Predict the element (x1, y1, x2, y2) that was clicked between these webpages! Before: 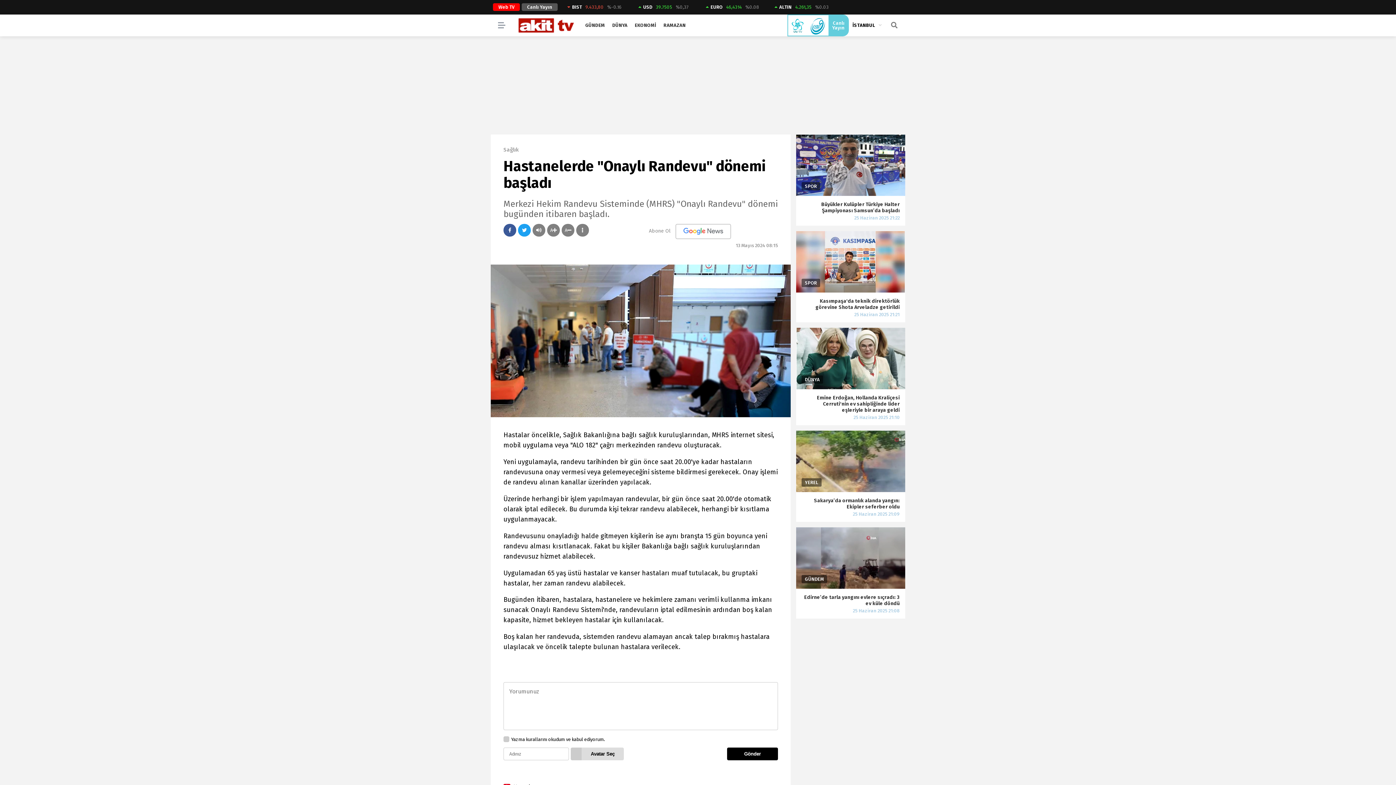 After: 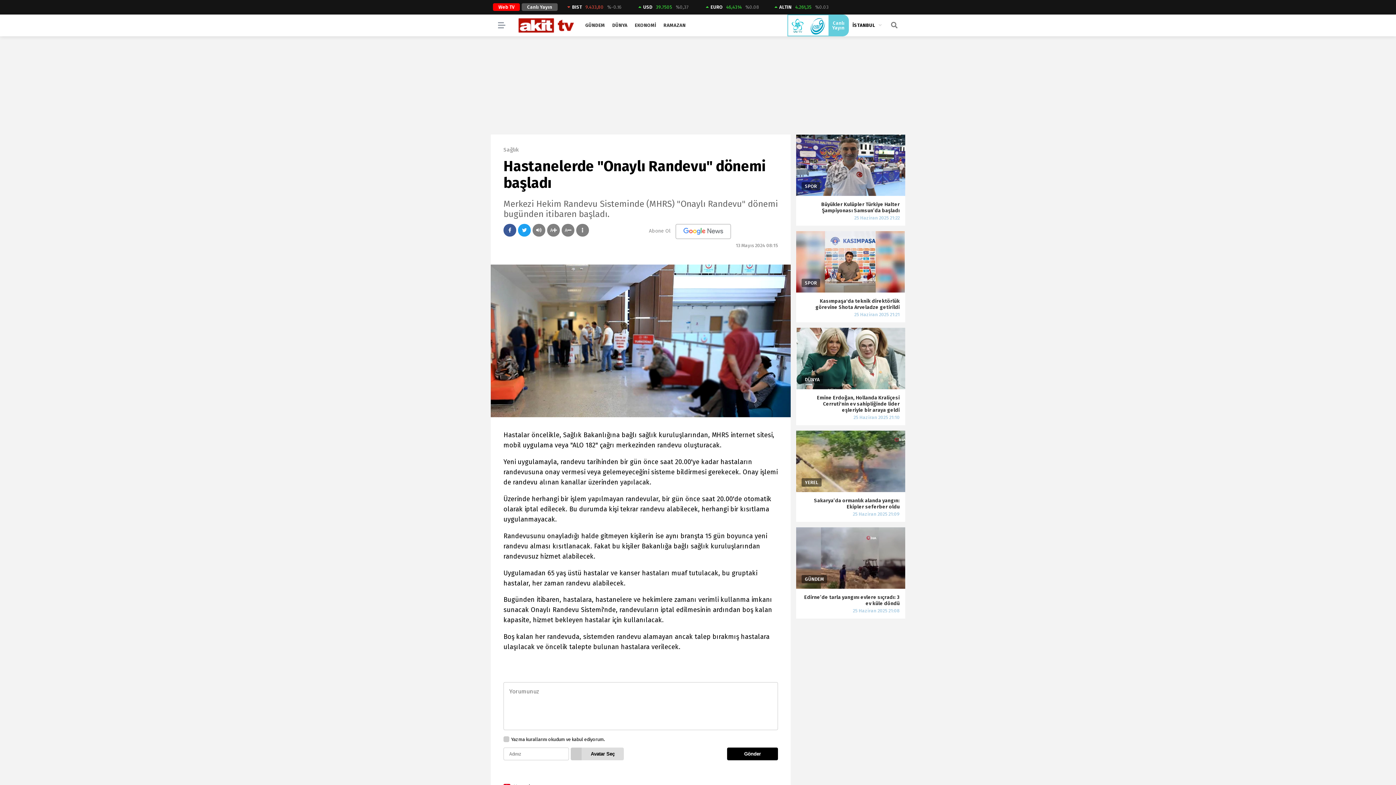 Action: bbox: (796, 138, 905, 229) label: Büyükler Kulüpler Türkiye Halter Şampiyonası Samsun’da başladı